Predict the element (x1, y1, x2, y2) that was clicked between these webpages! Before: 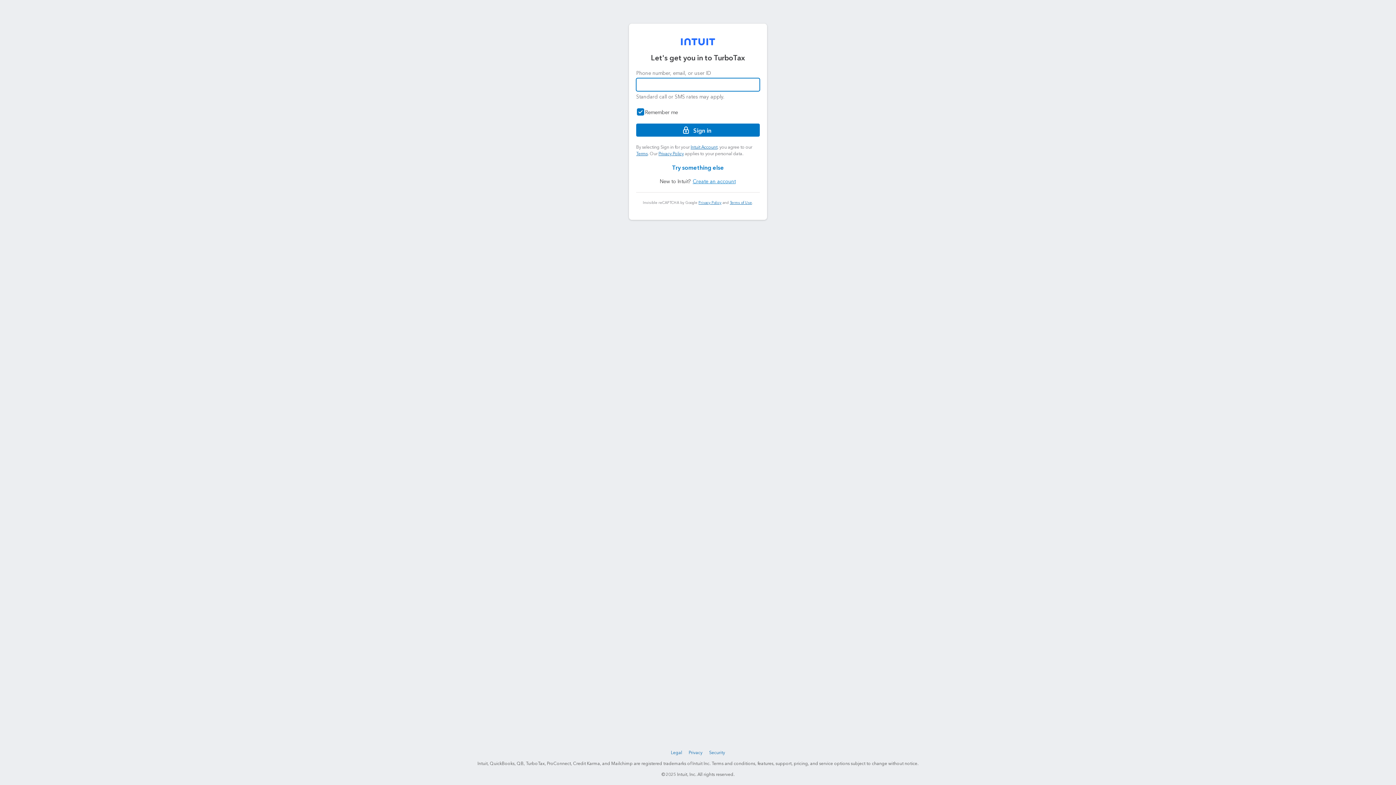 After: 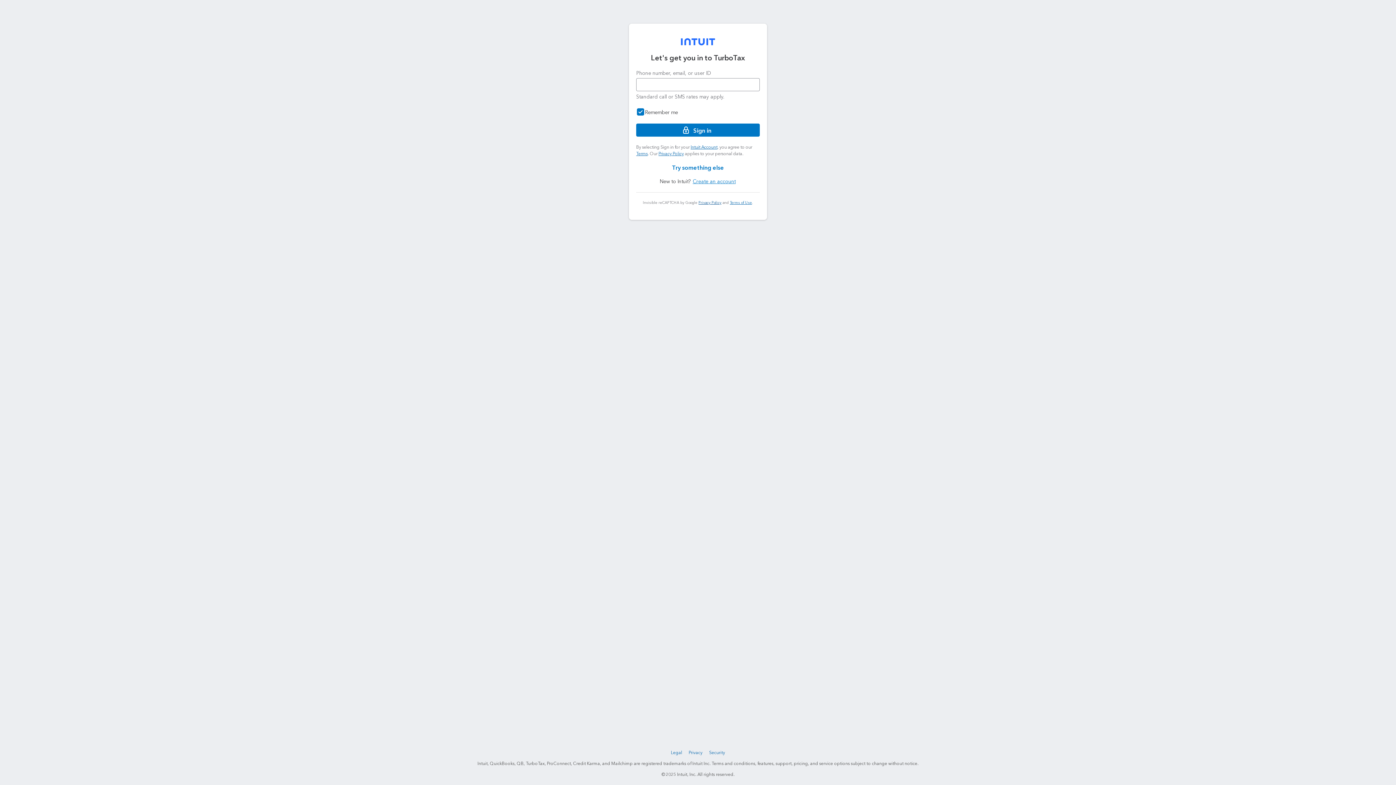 Action: bbox: (698, 200, 721, 204) label: Privacy Policy